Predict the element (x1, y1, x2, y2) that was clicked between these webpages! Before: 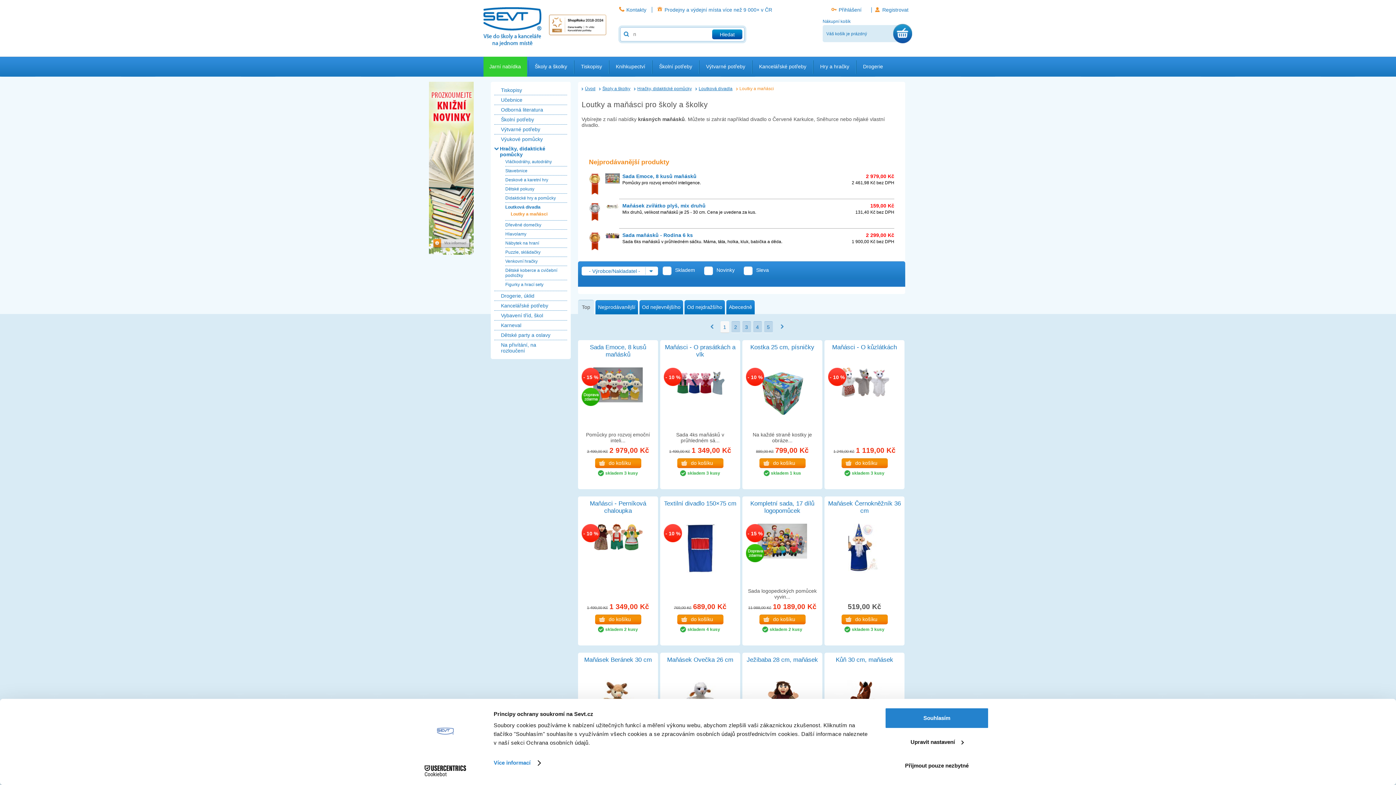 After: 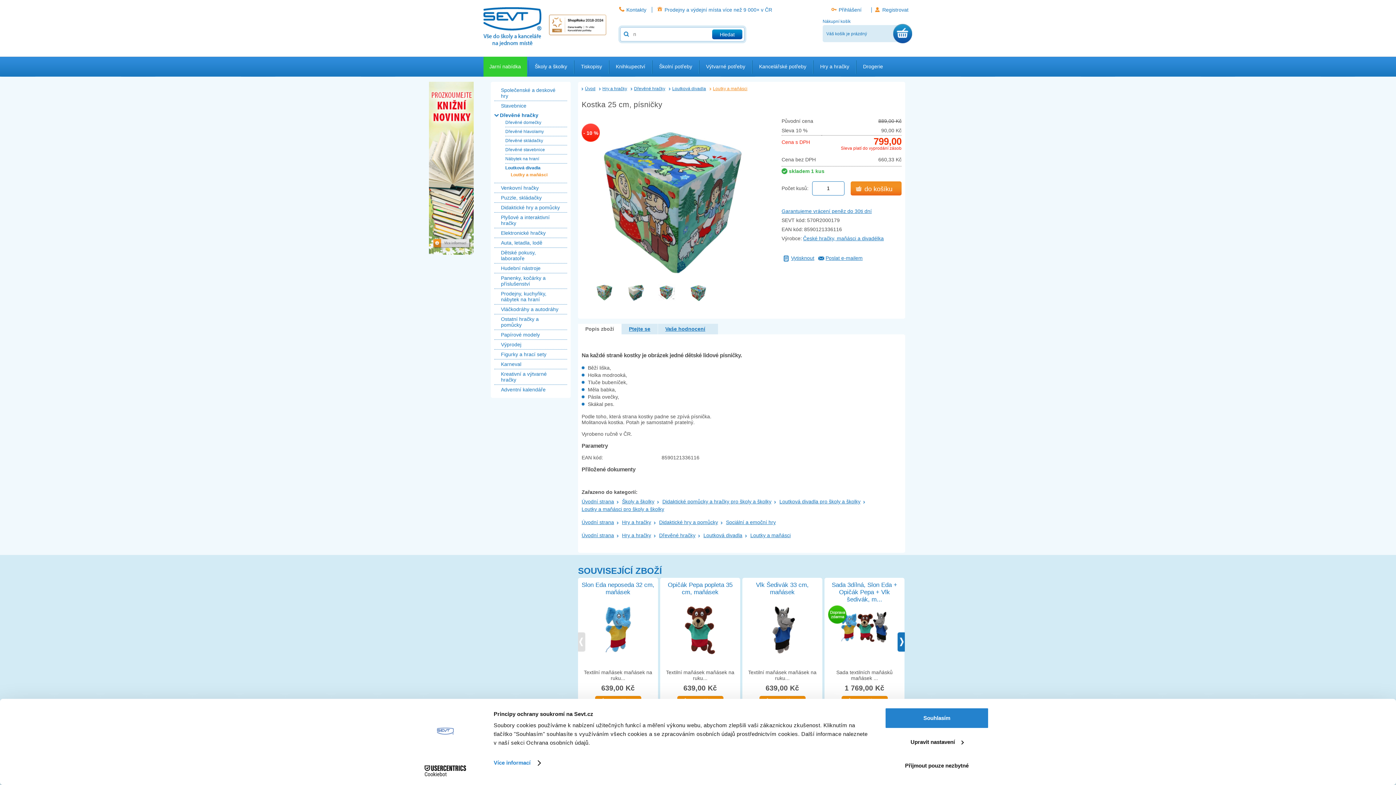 Action: label: Kostka 25 cm, písničky bbox: (750, 344, 814, 350)